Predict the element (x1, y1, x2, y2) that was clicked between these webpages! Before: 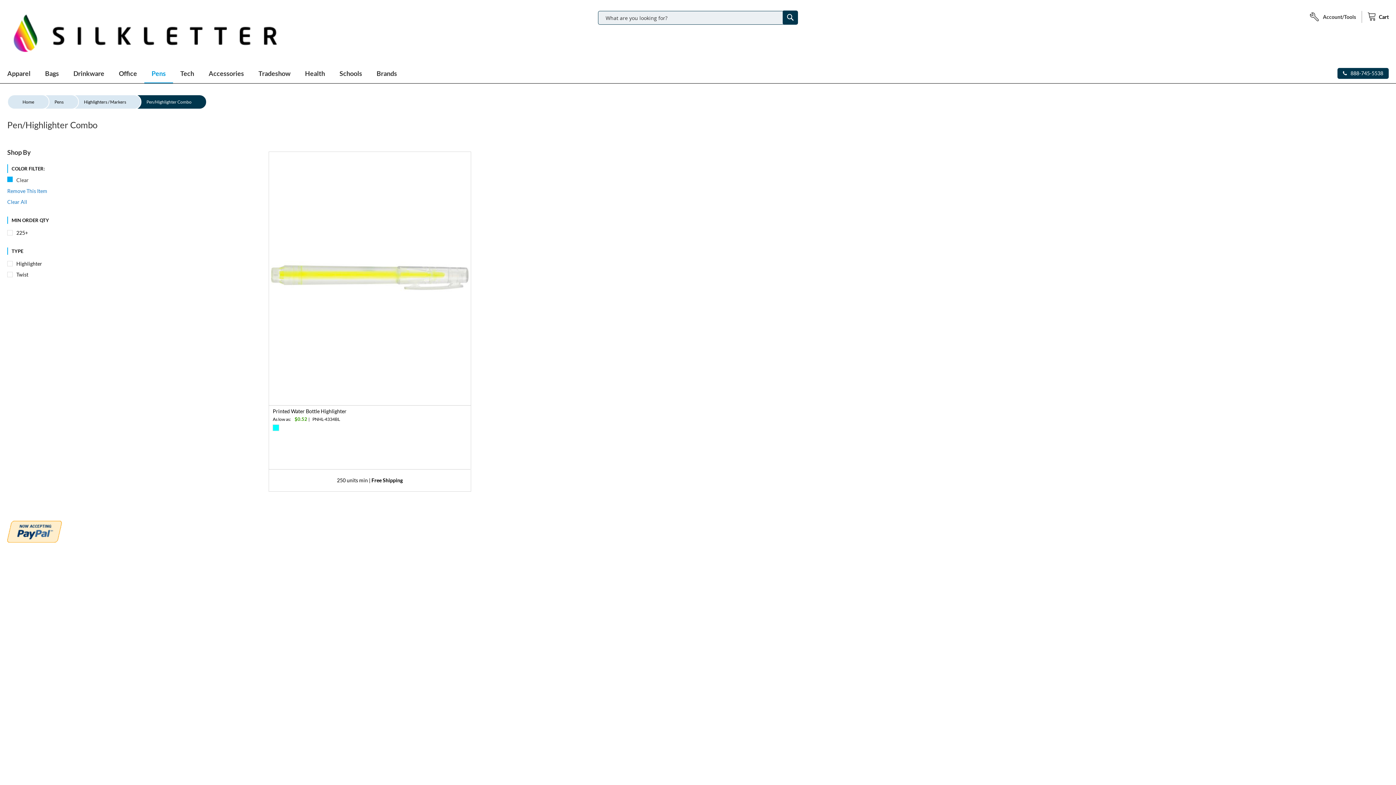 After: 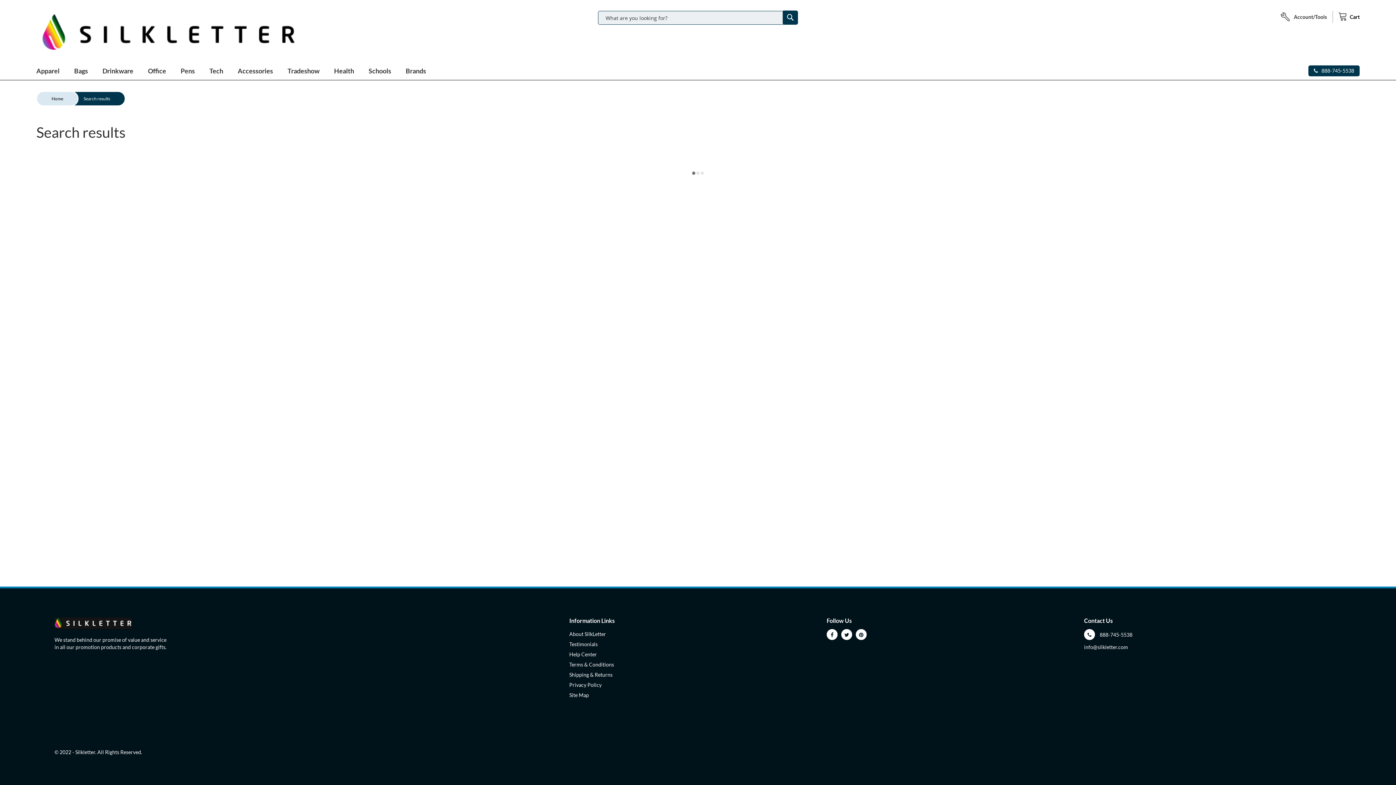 Action: bbox: (782, 10, 798, 24) label: Search